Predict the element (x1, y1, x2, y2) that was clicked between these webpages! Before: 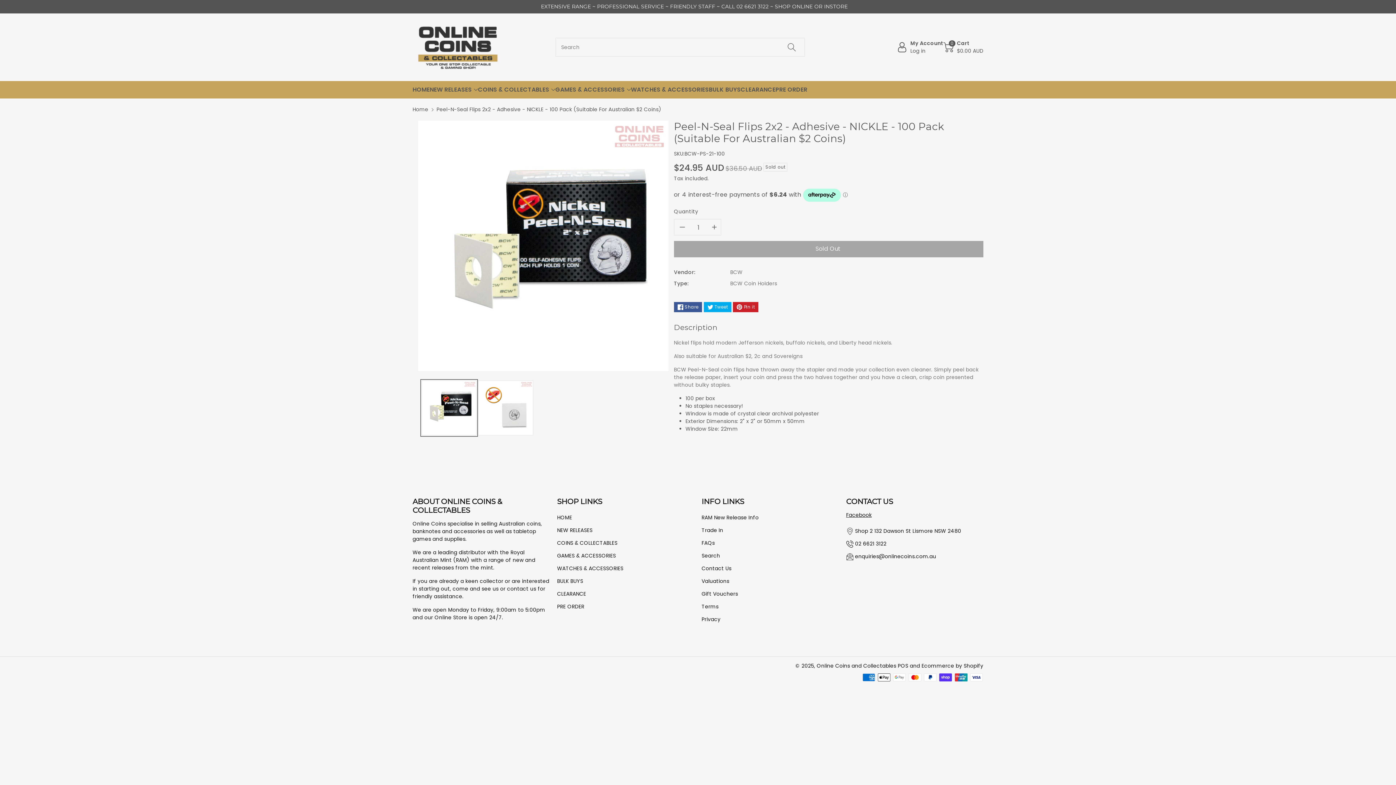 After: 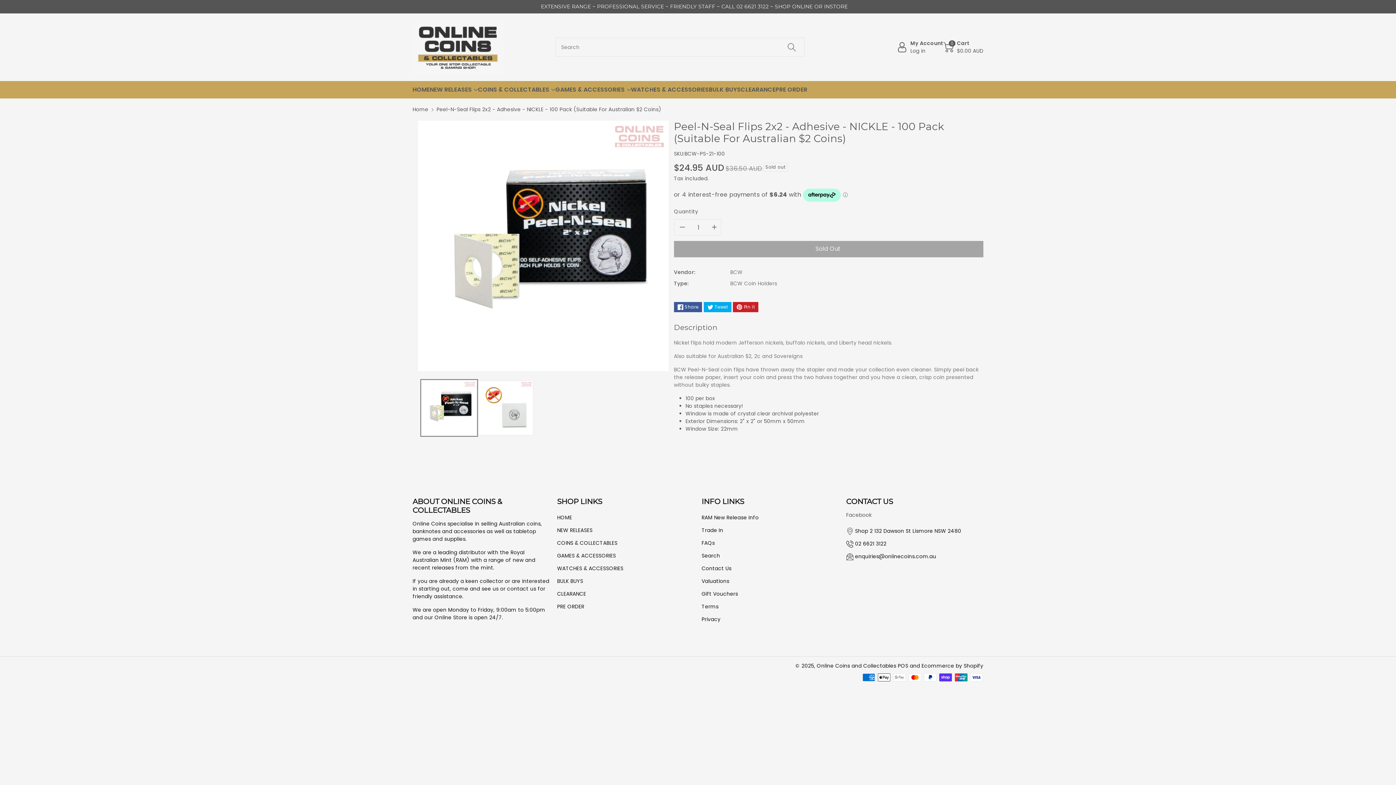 Action: label: Facebook bbox: (846, 511, 871, 518)